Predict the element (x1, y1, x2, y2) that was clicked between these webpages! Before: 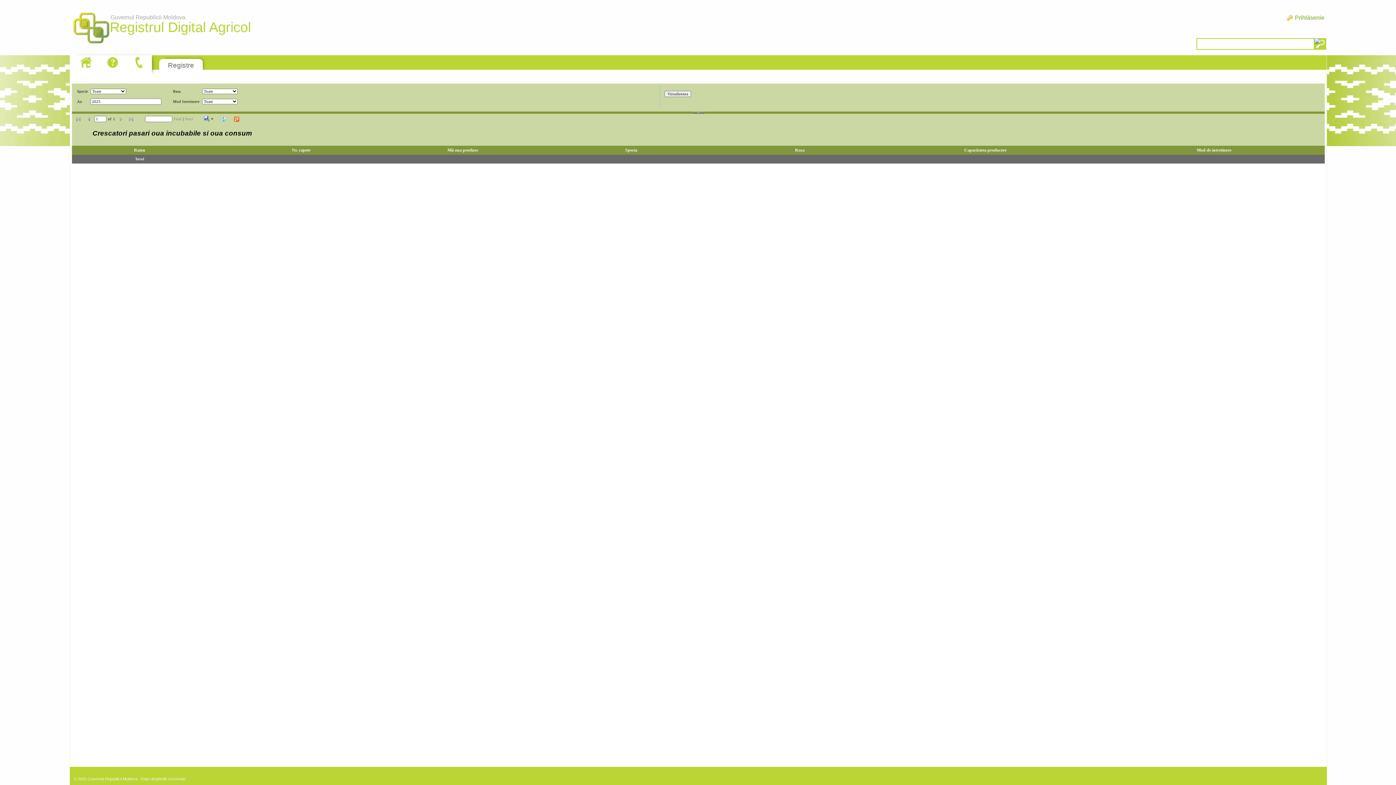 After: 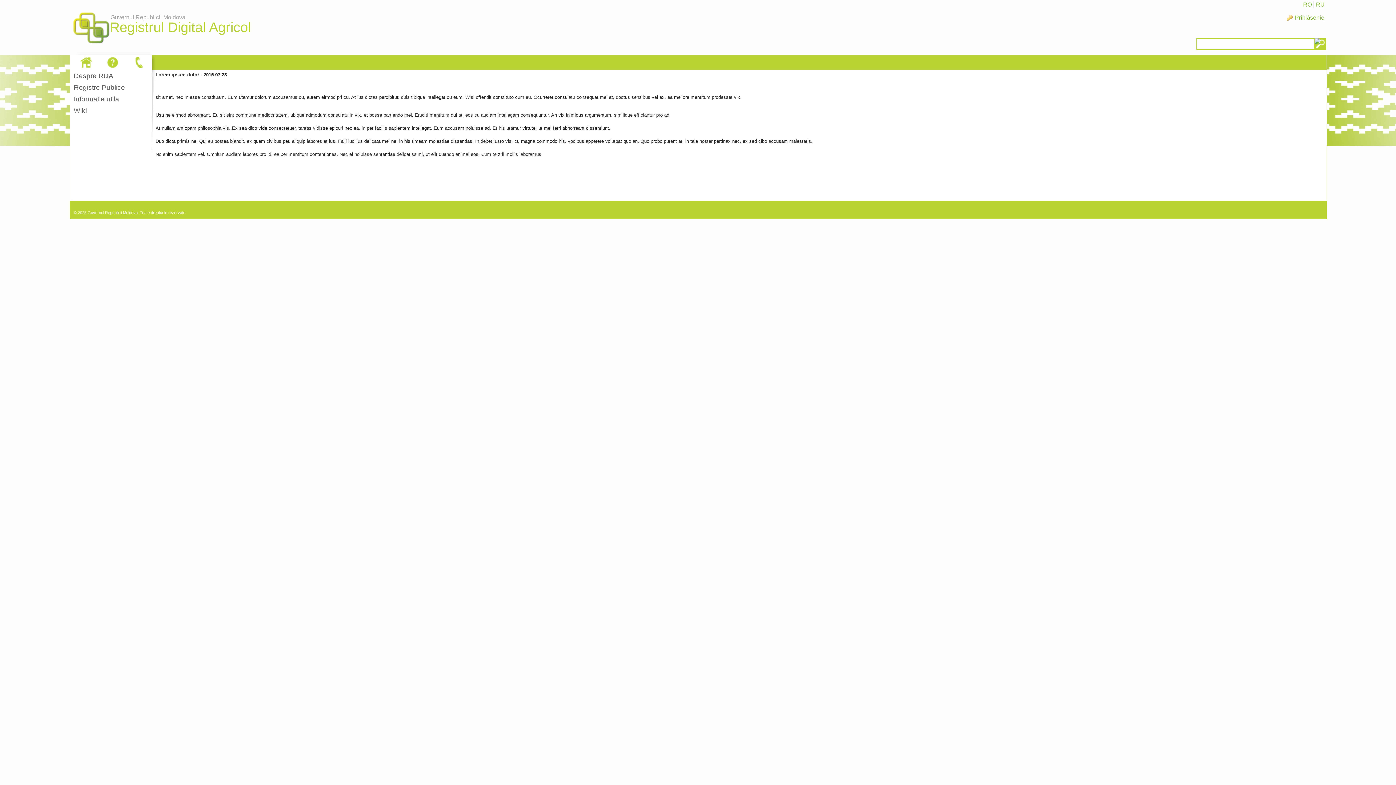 Action: bbox: (130, 55, 148, 69)